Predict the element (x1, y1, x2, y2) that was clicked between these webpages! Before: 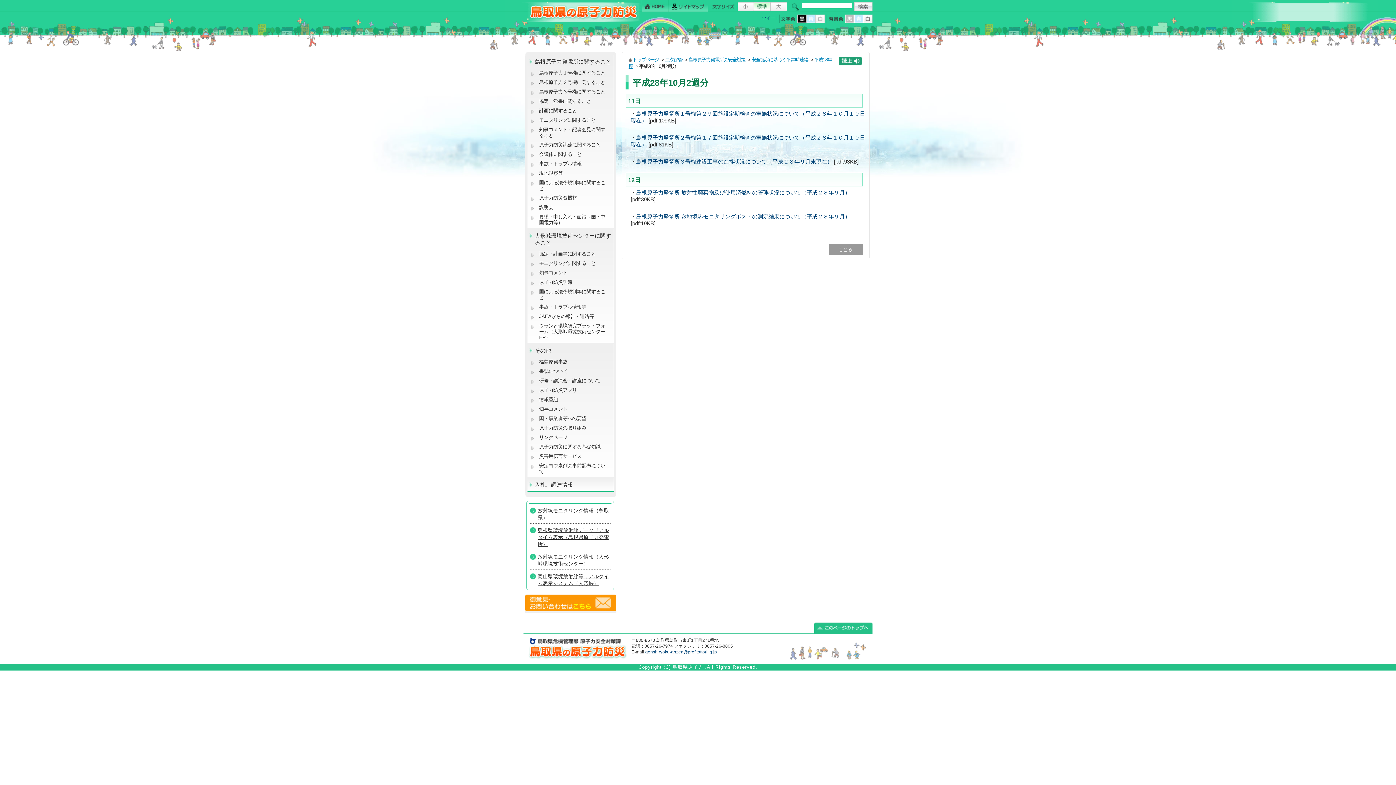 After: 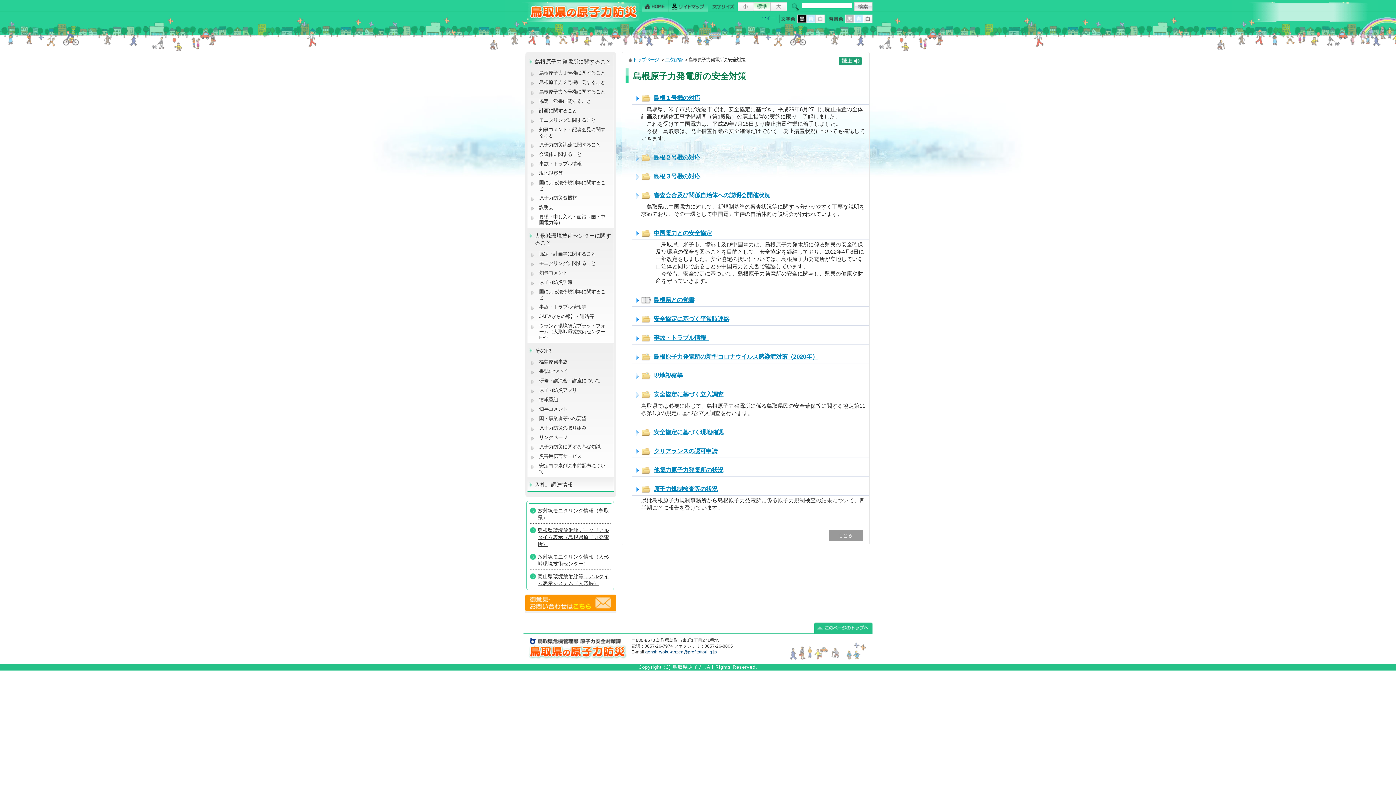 Action: label: 島根原子力発電所の安全対策 bbox: (688, 57, 746, 62)